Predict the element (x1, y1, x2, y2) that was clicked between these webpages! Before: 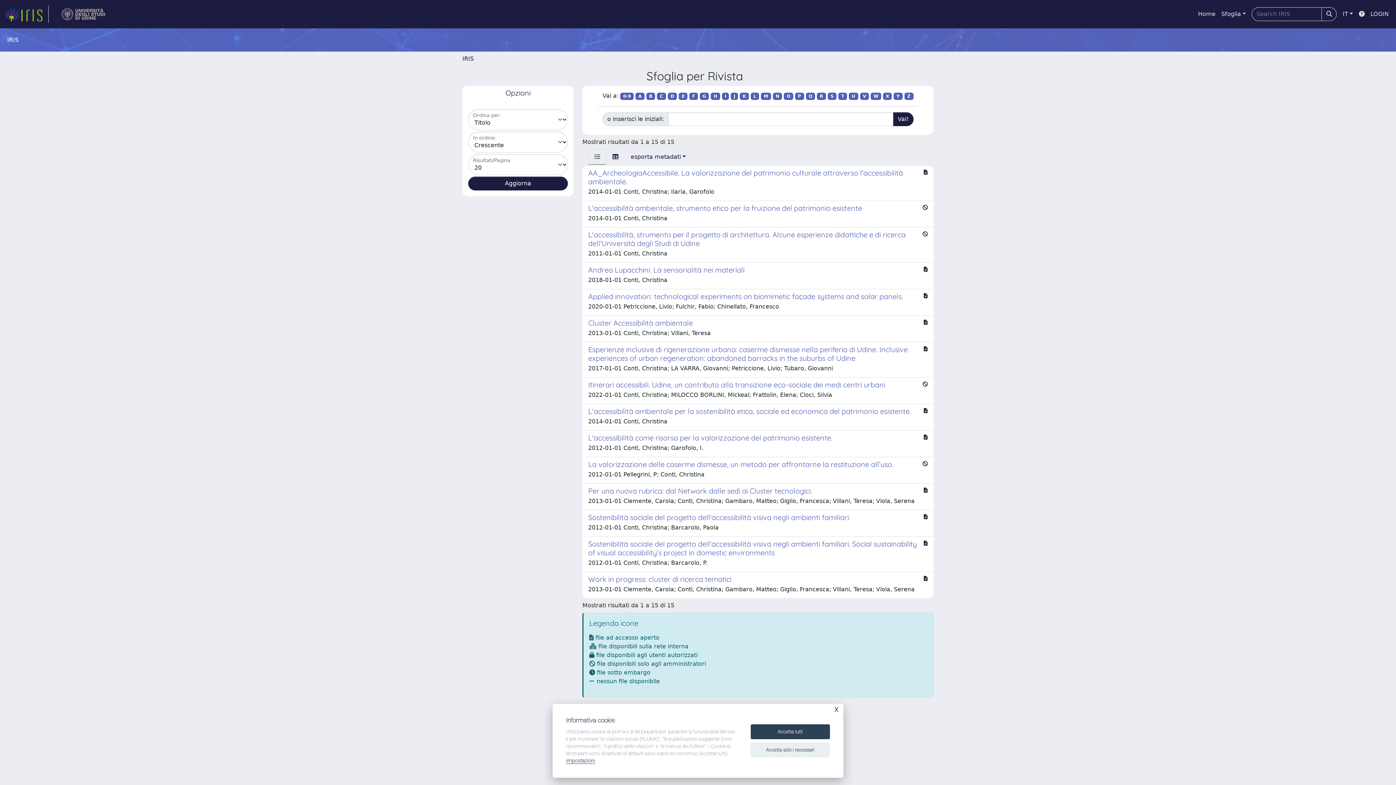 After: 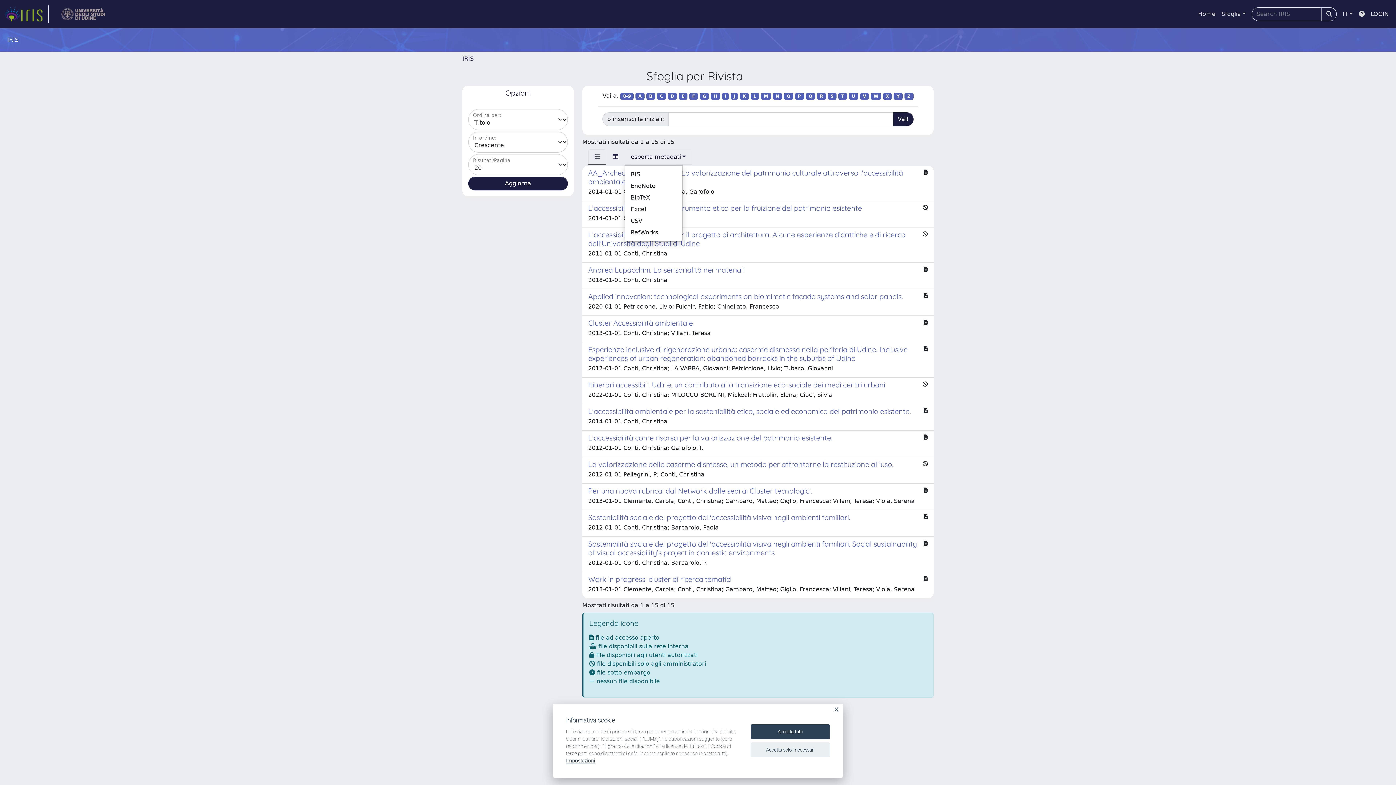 Action: label: esporta metadati bbox: (624, 149, 692, 164)